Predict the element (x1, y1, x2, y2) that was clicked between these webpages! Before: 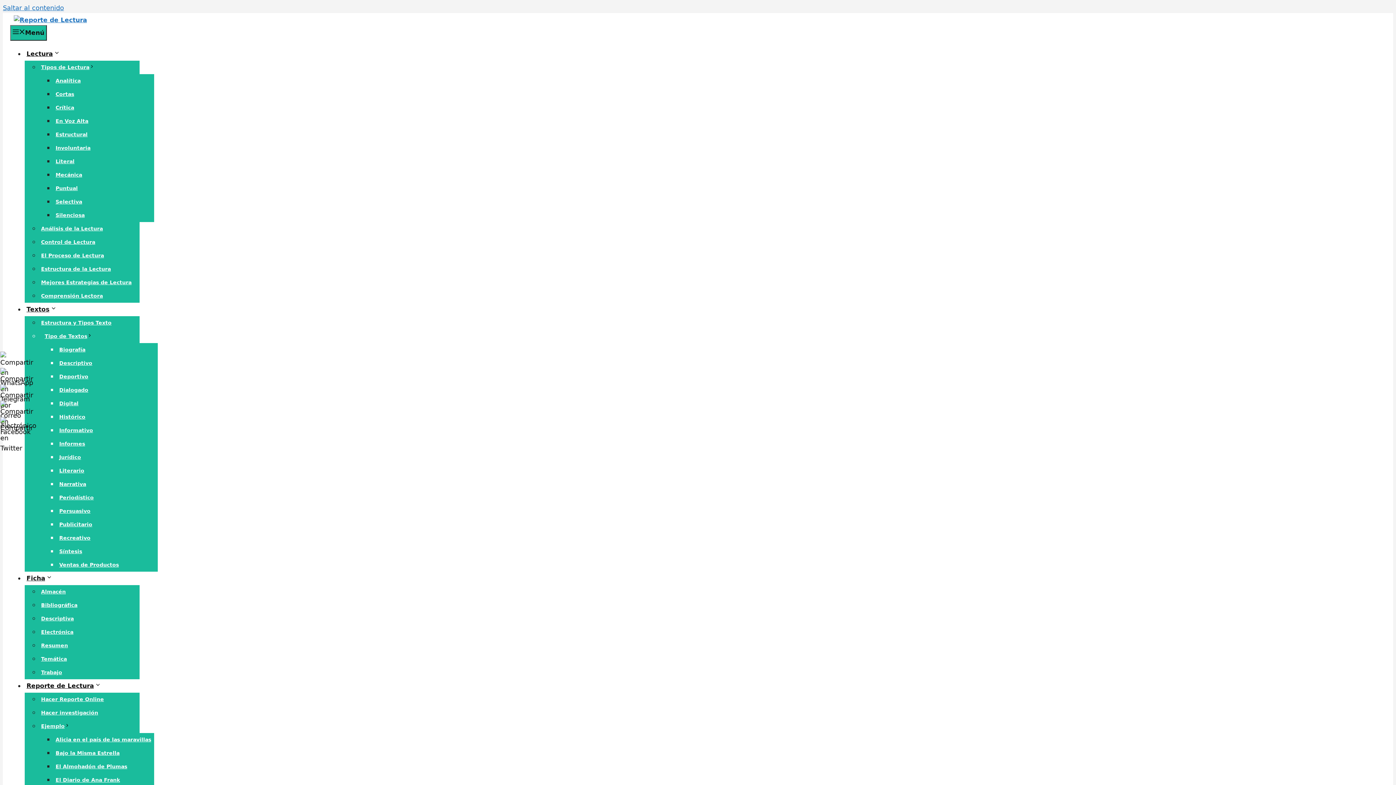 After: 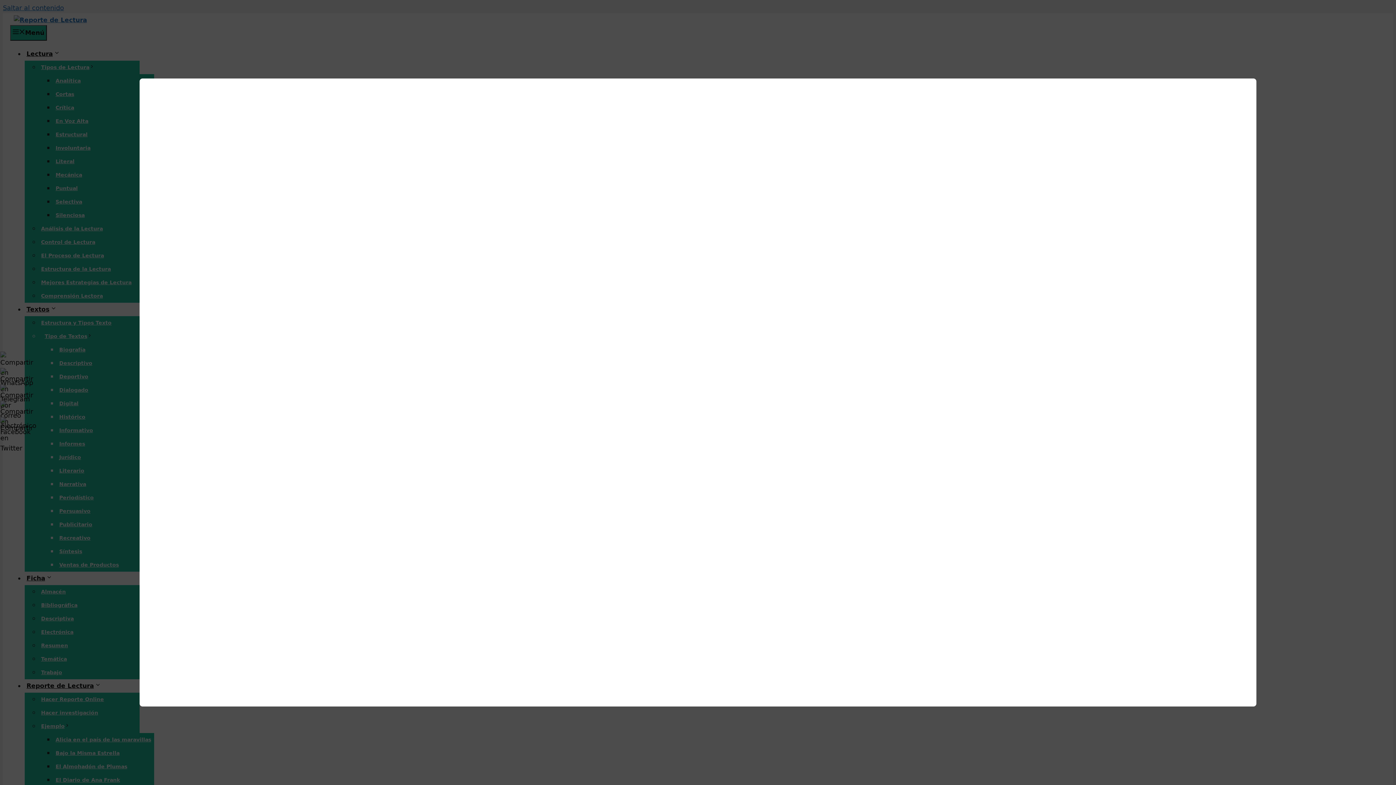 Action: bbox: (24, 574, 54, 582) label: Ficha